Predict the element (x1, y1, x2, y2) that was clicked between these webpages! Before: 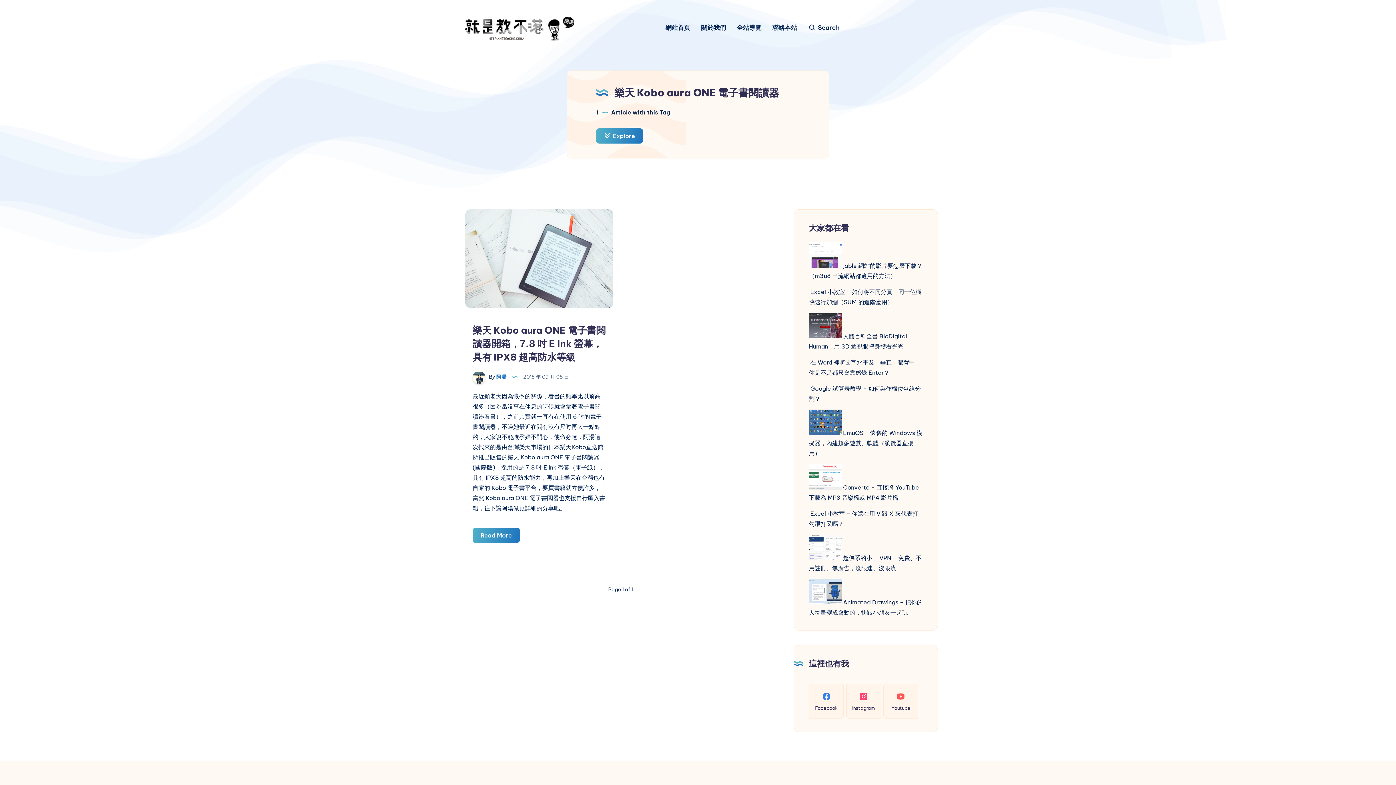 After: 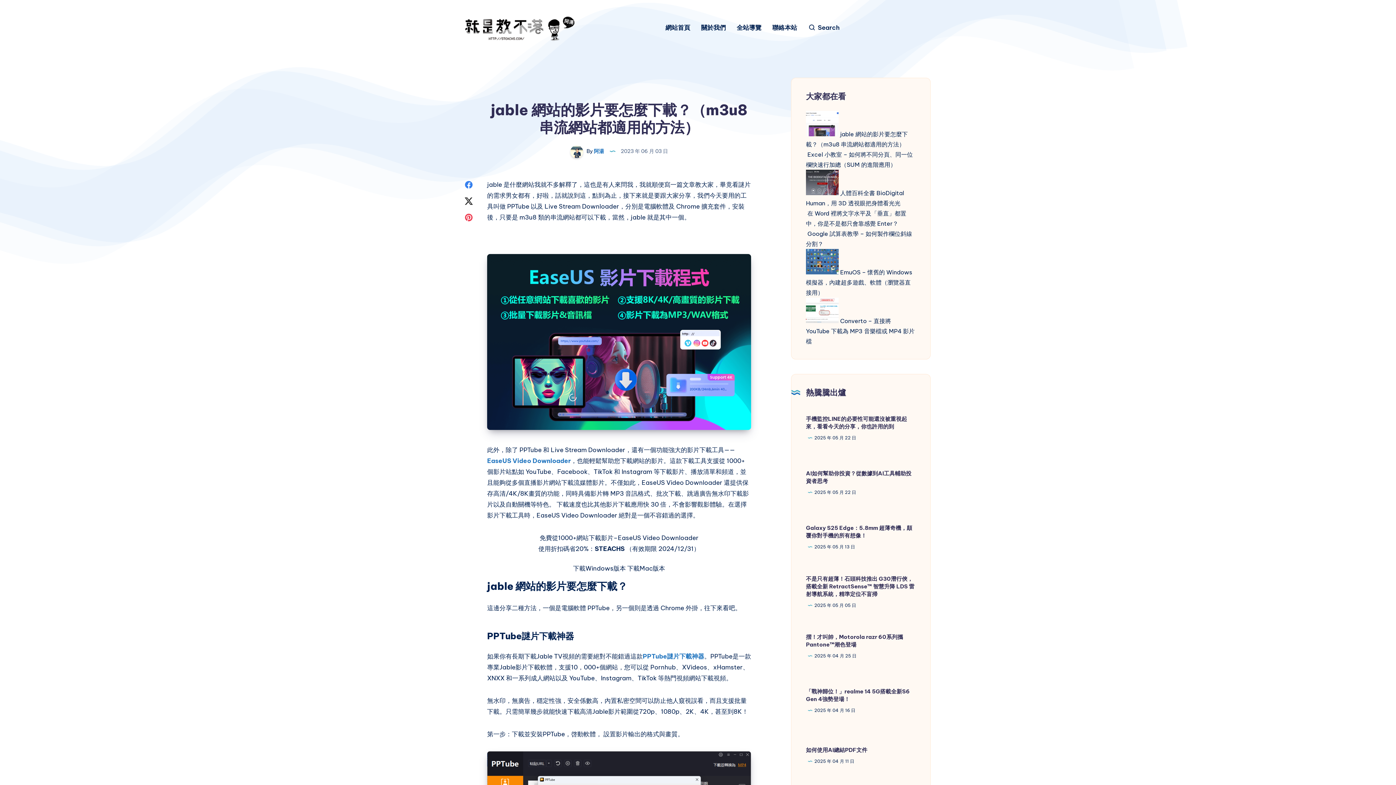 Action: bbox: (809, 262, 841, 269)